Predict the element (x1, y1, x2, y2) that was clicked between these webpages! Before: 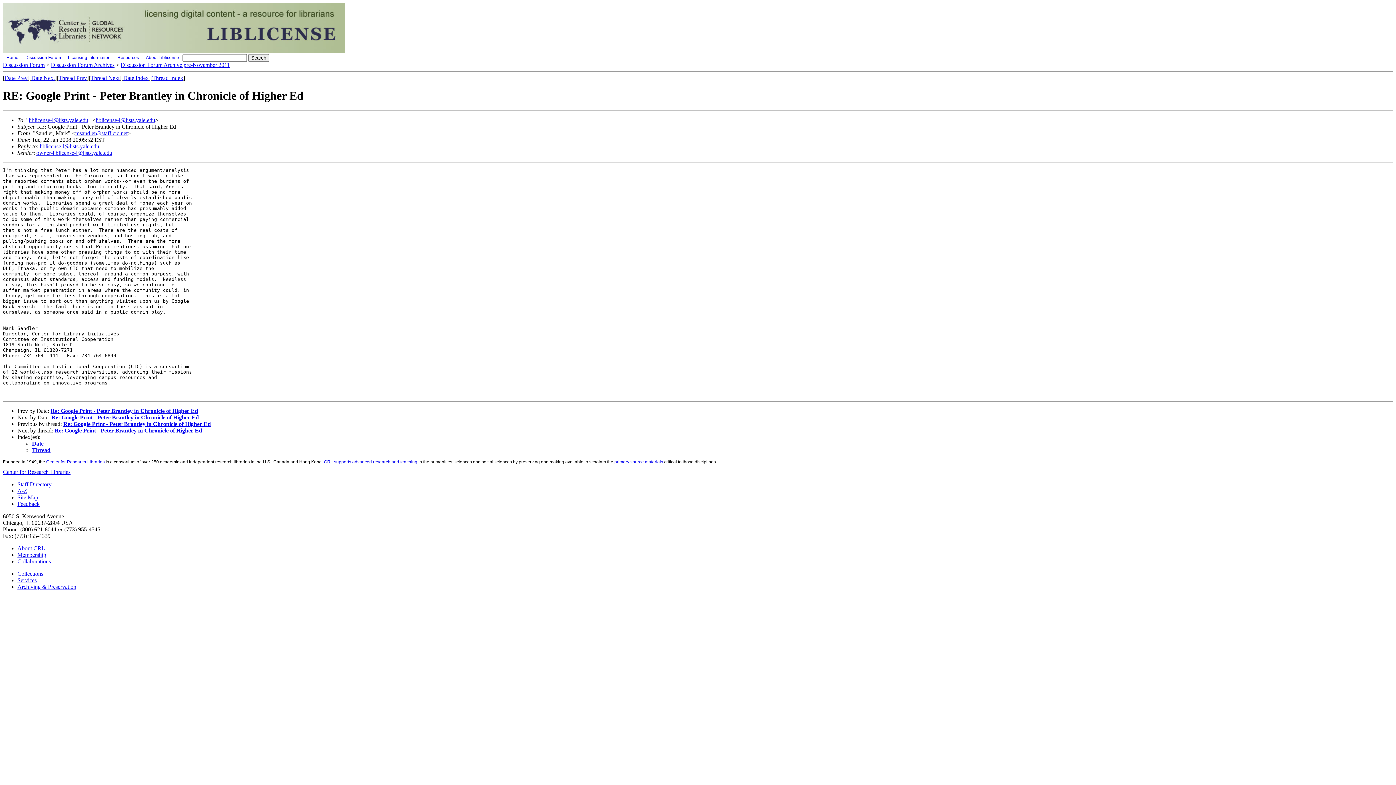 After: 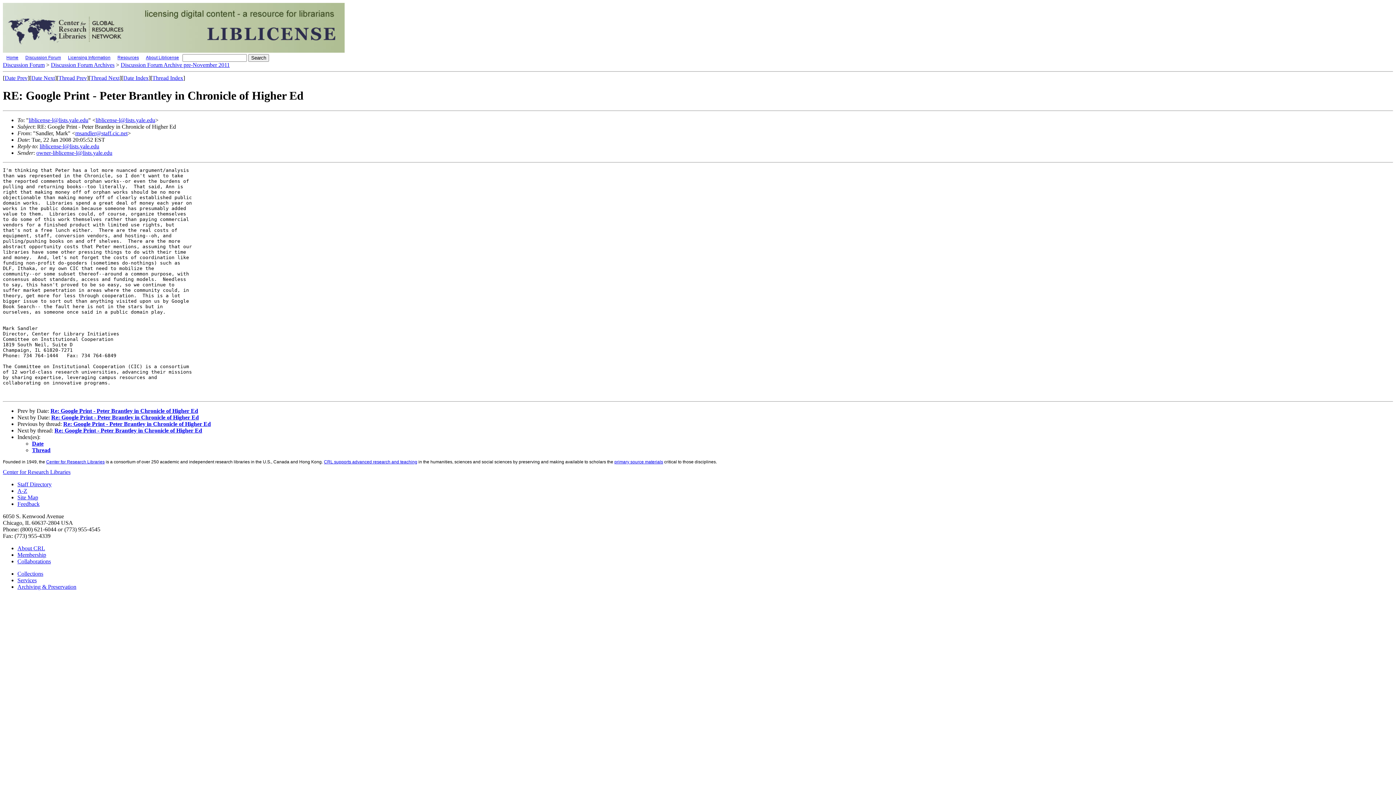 Action: bbox: (95, 117, 155, 123) label: liblicense-l@lists.yale.edu